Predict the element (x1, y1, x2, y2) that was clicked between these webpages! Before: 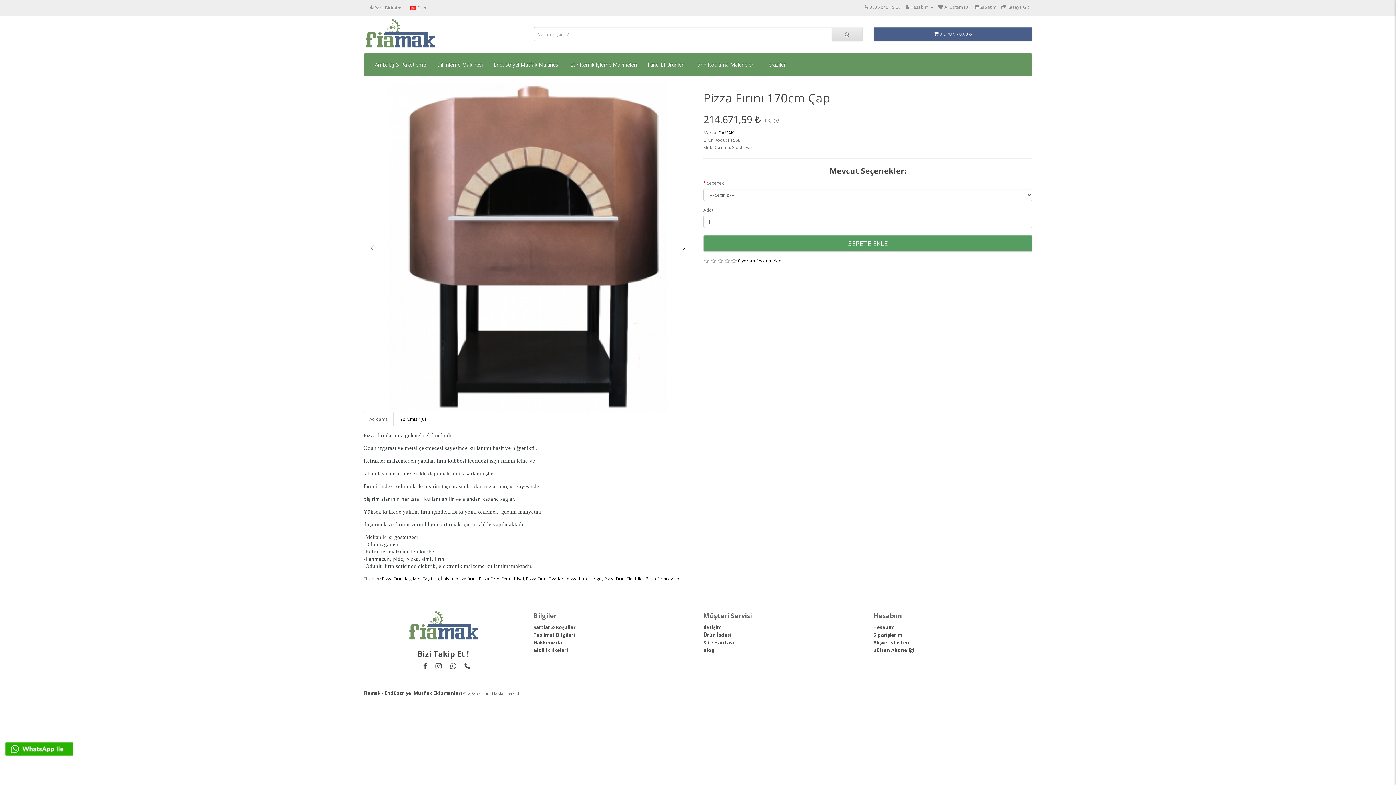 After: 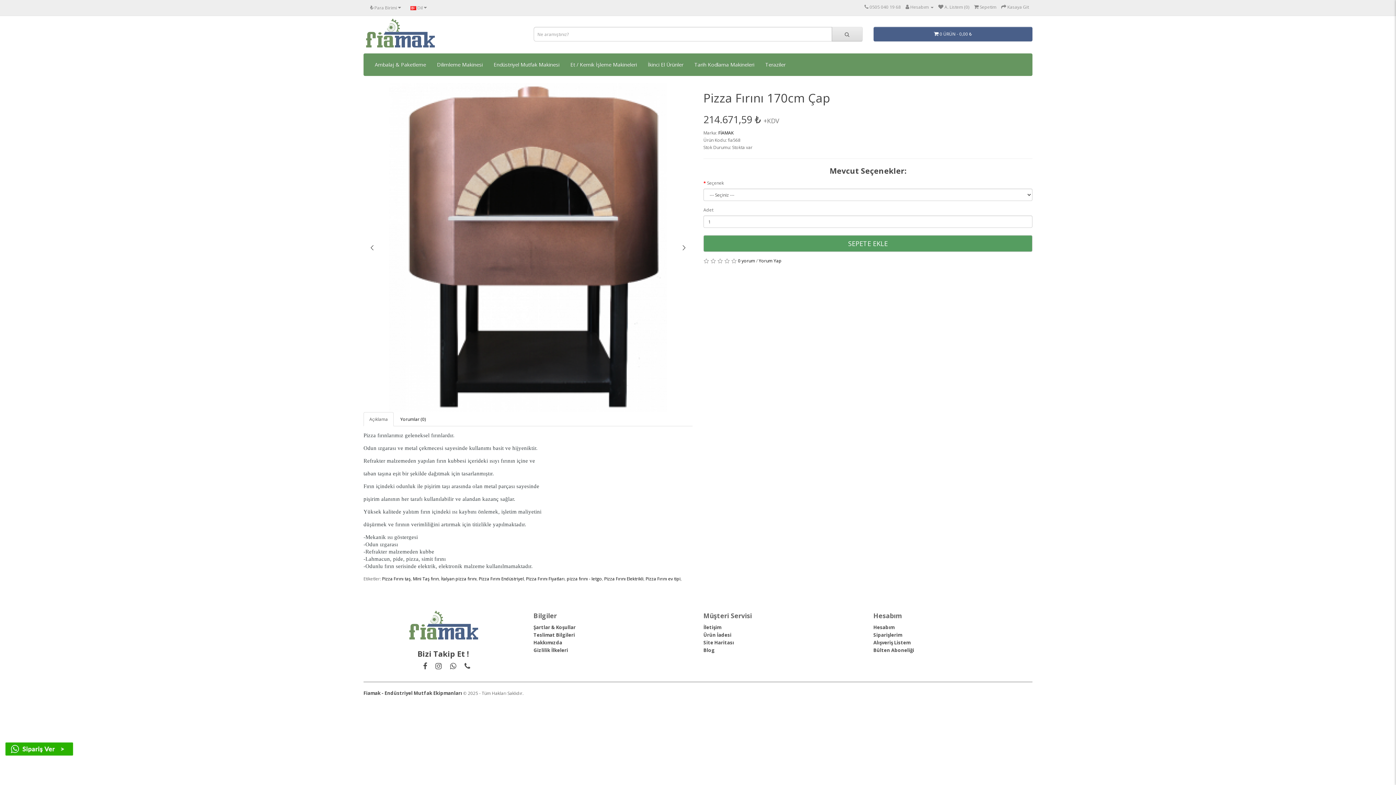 Action: bbox: (4, 745, 73, 752)